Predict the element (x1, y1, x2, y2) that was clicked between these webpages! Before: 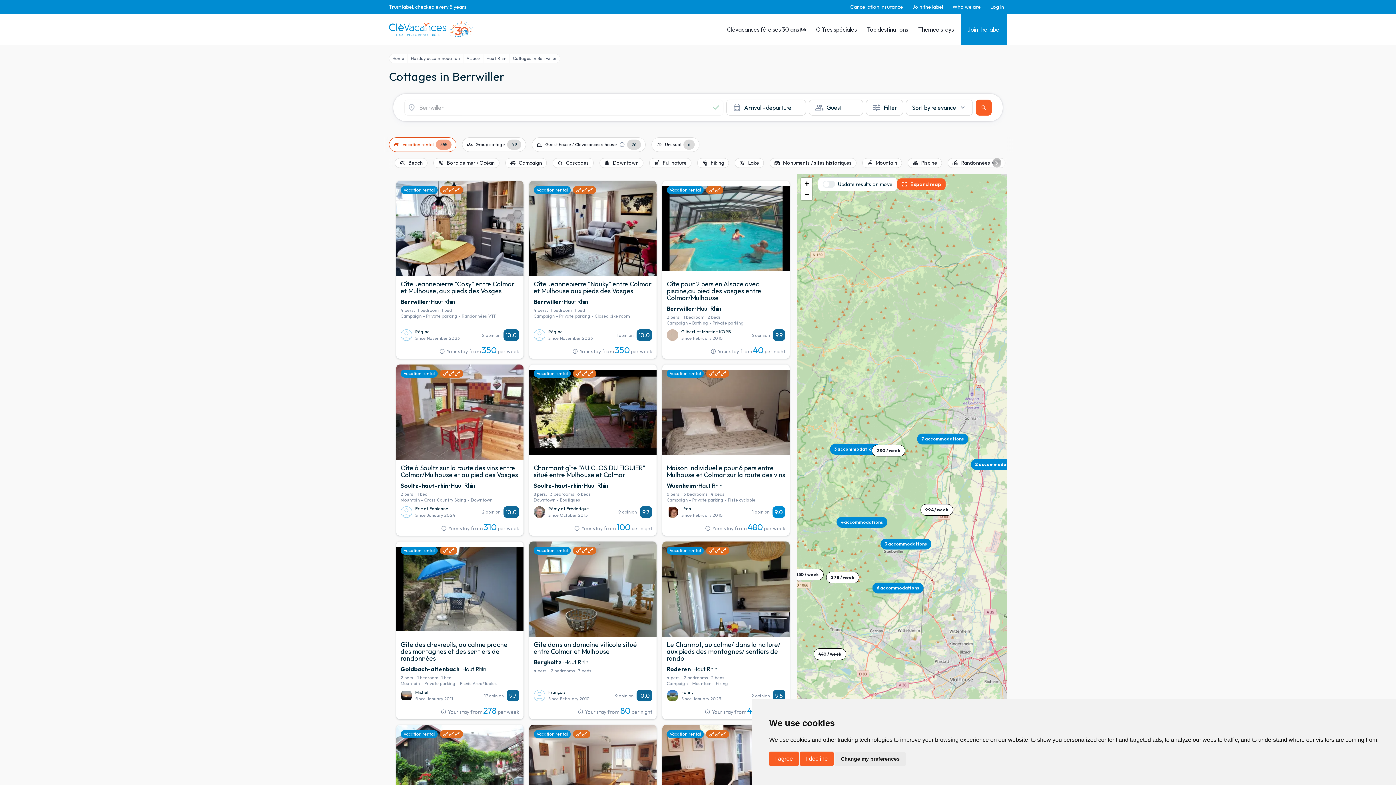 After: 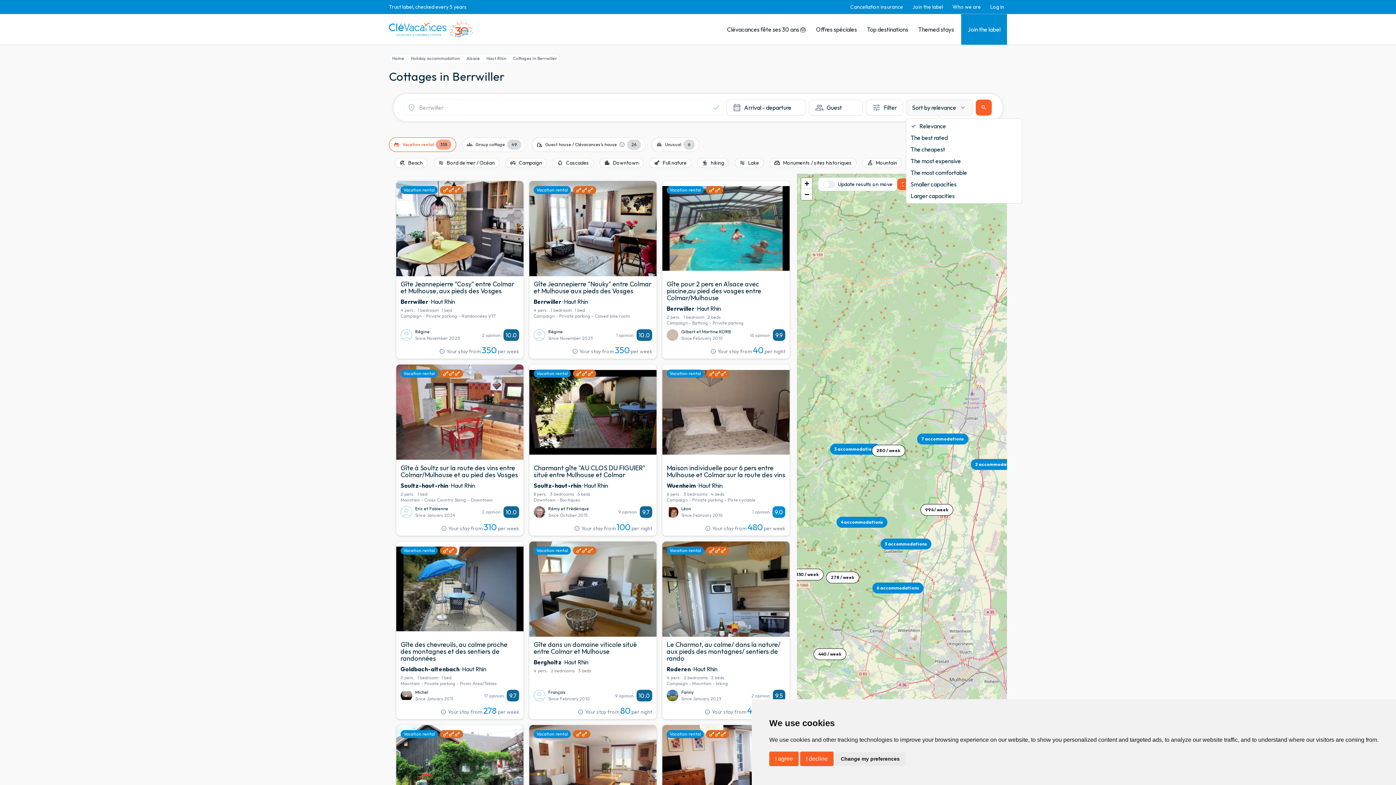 Action: label: Sort by relevance
expand_more bbox: (906, 99, 973, 115)